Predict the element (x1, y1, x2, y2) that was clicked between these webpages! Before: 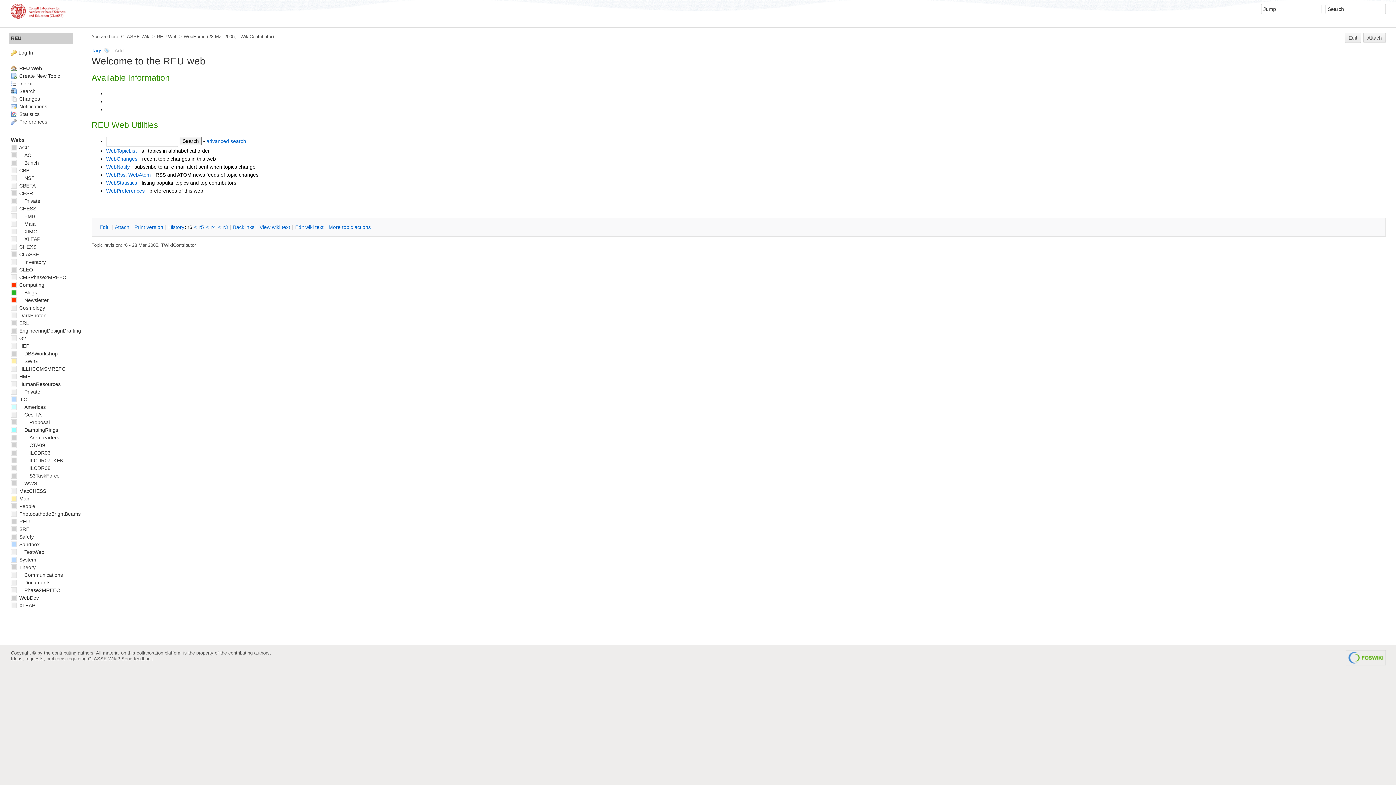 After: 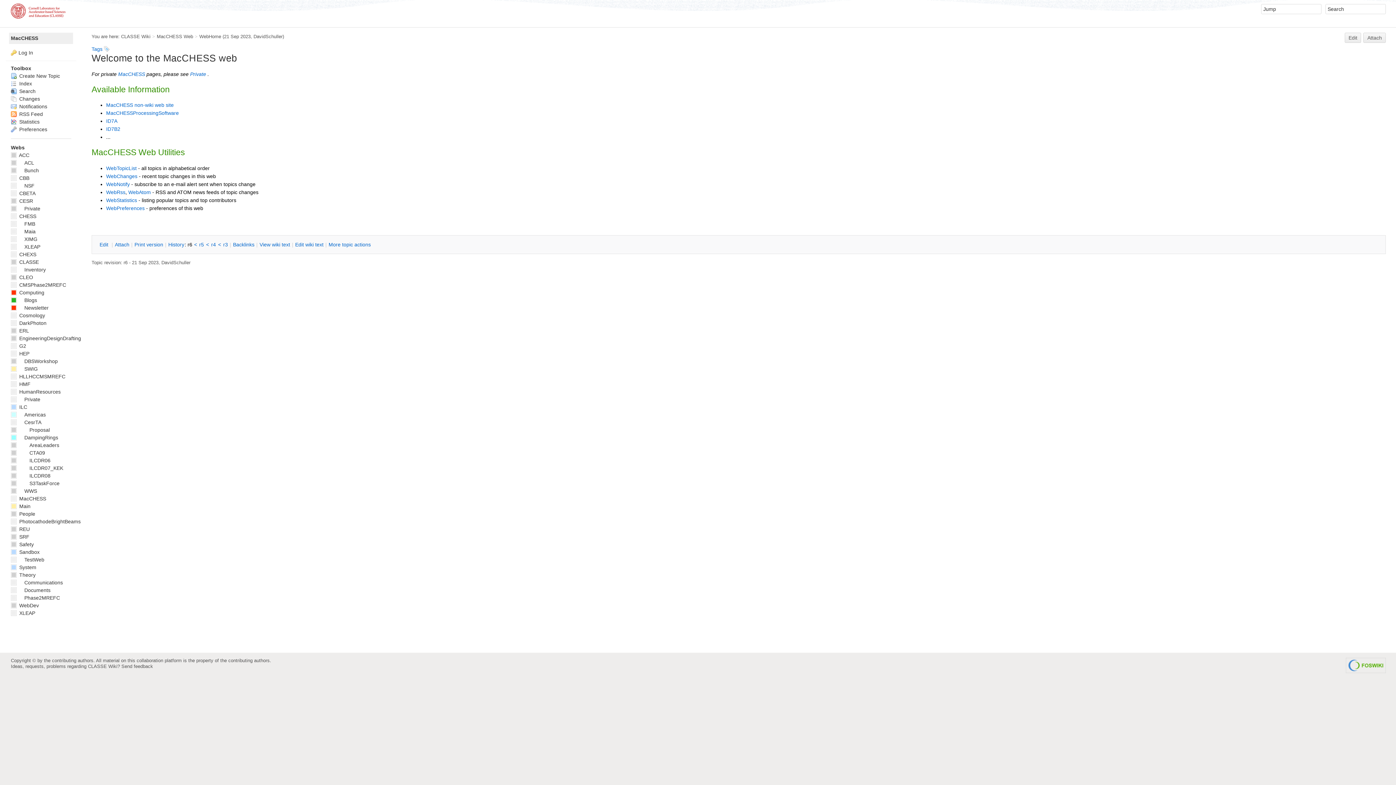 Action: label:  MacCHESS bbox: (10, 488, 46, 494)